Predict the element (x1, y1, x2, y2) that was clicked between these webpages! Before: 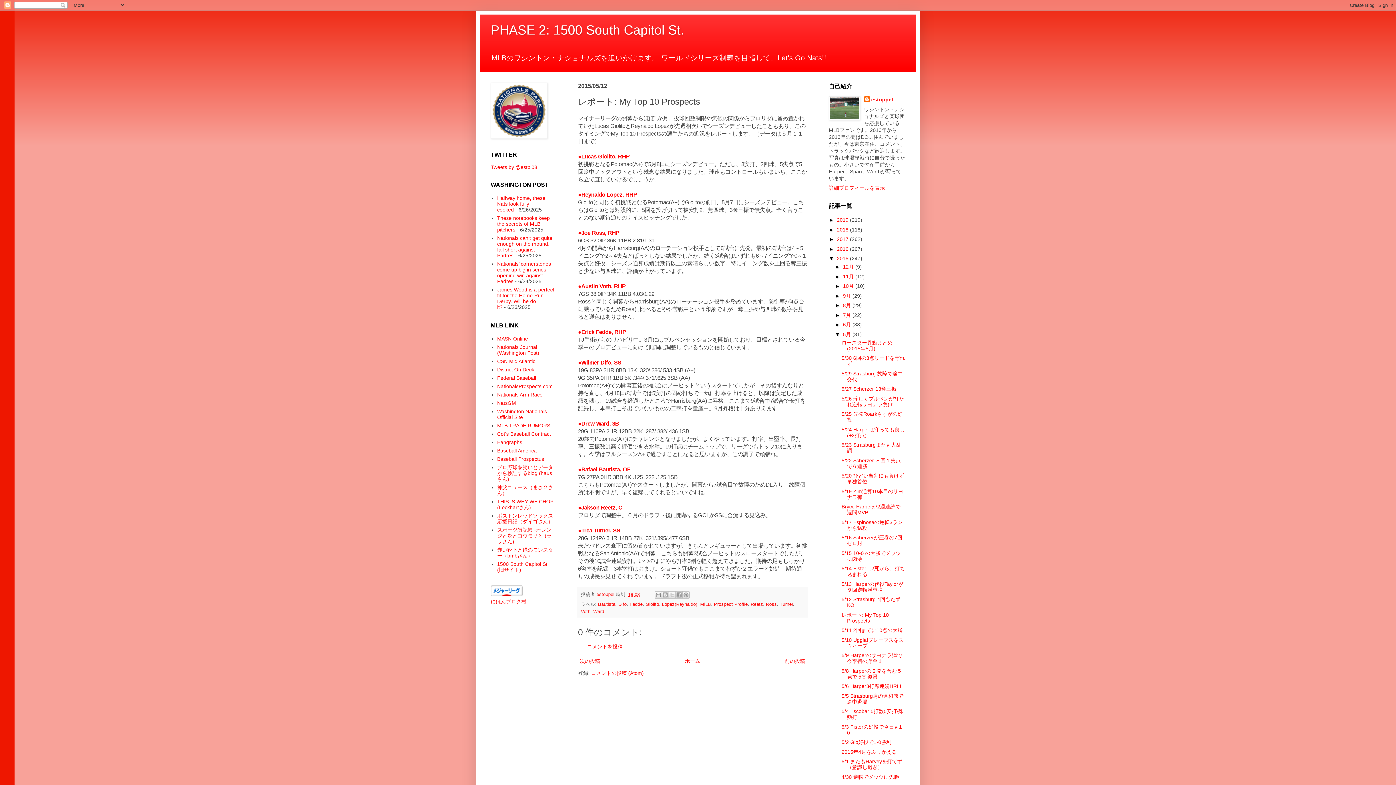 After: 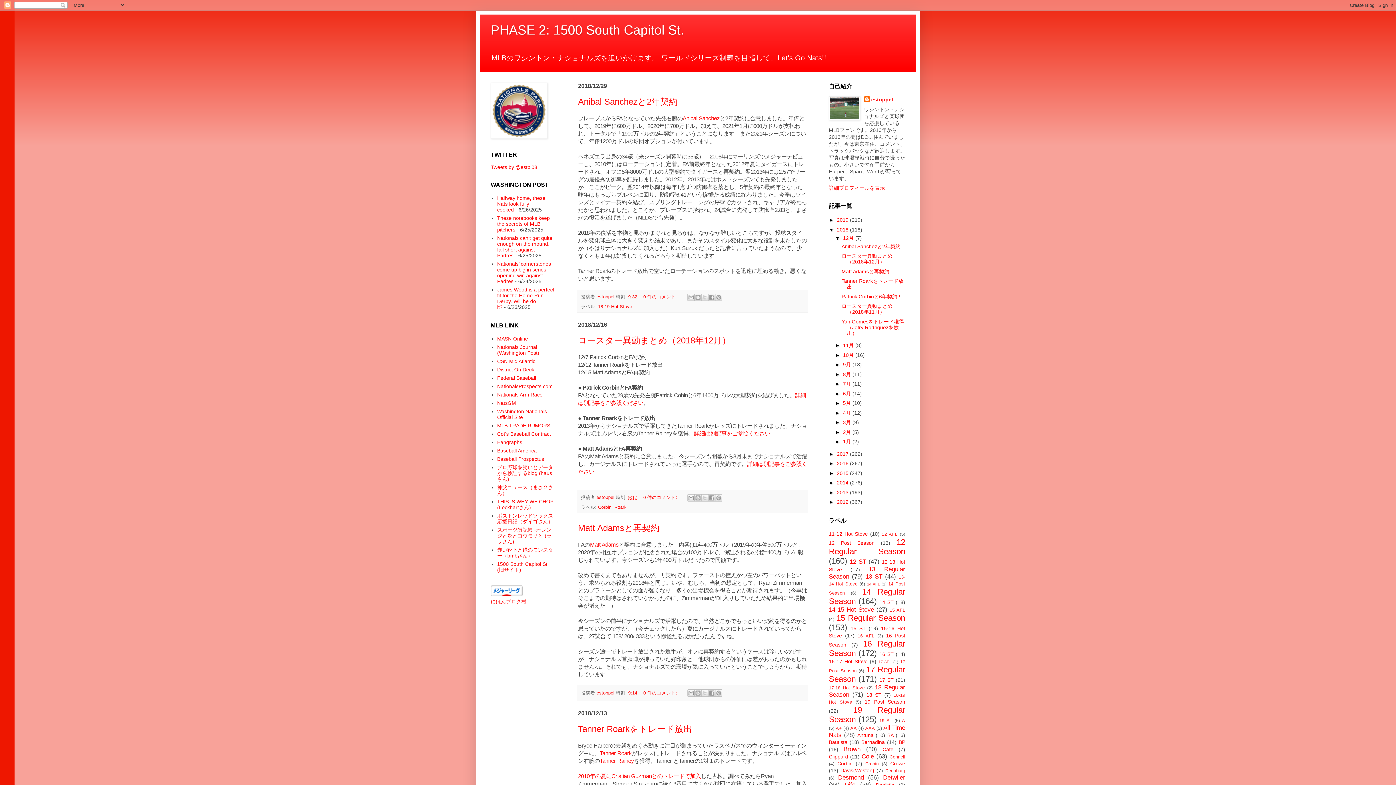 Action: label: 2018  bbox: (837, 226, 850, 232)